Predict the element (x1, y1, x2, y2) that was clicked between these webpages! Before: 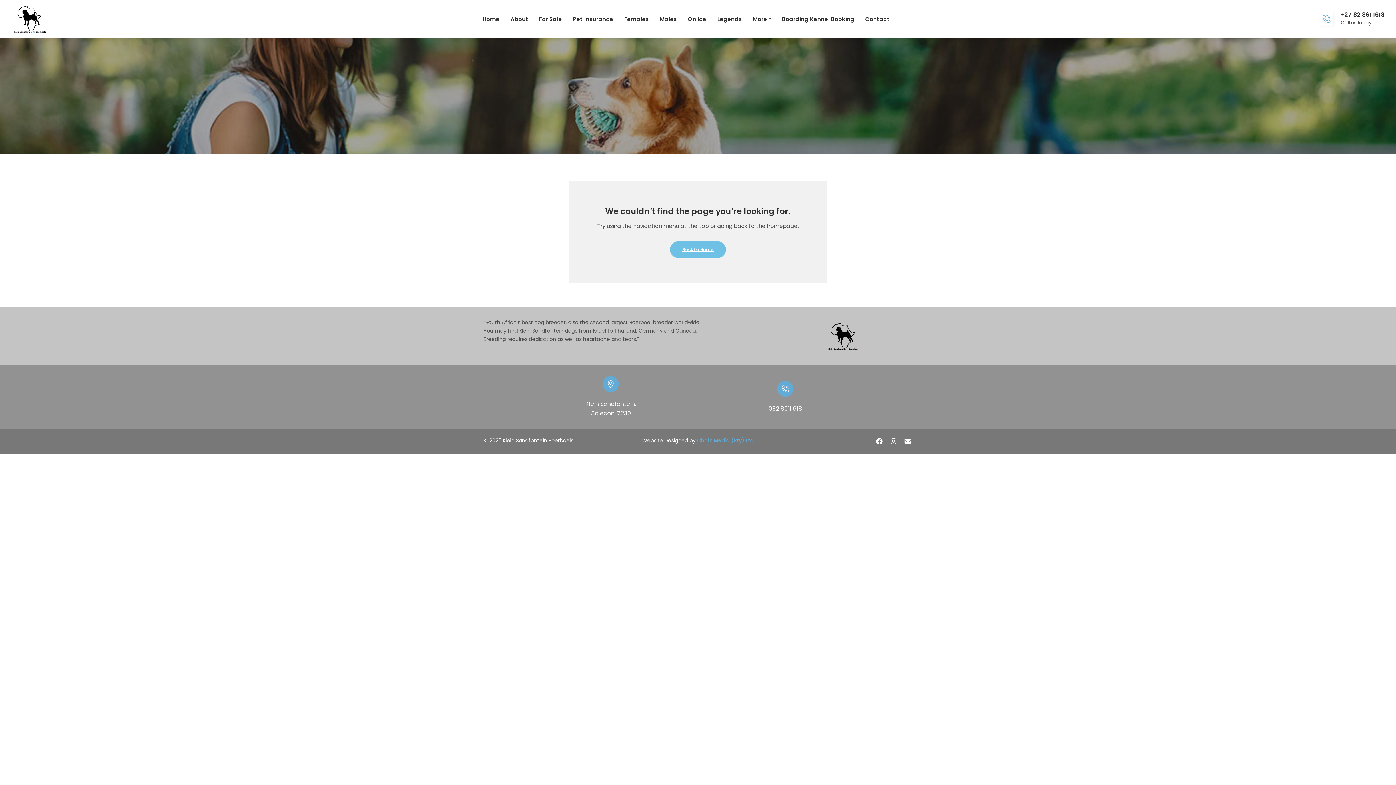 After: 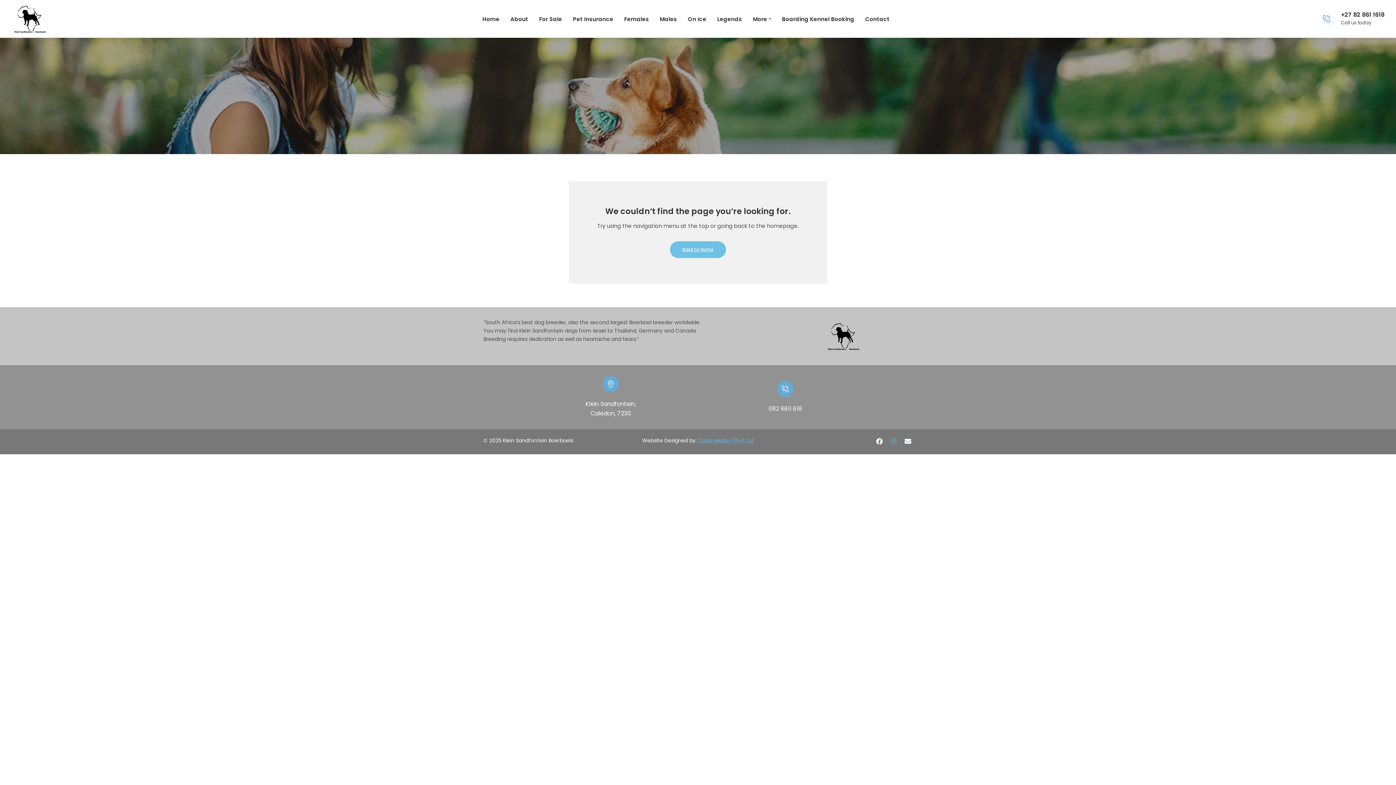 Action: bbox: (889, 436, 898, 445) label: Instagram